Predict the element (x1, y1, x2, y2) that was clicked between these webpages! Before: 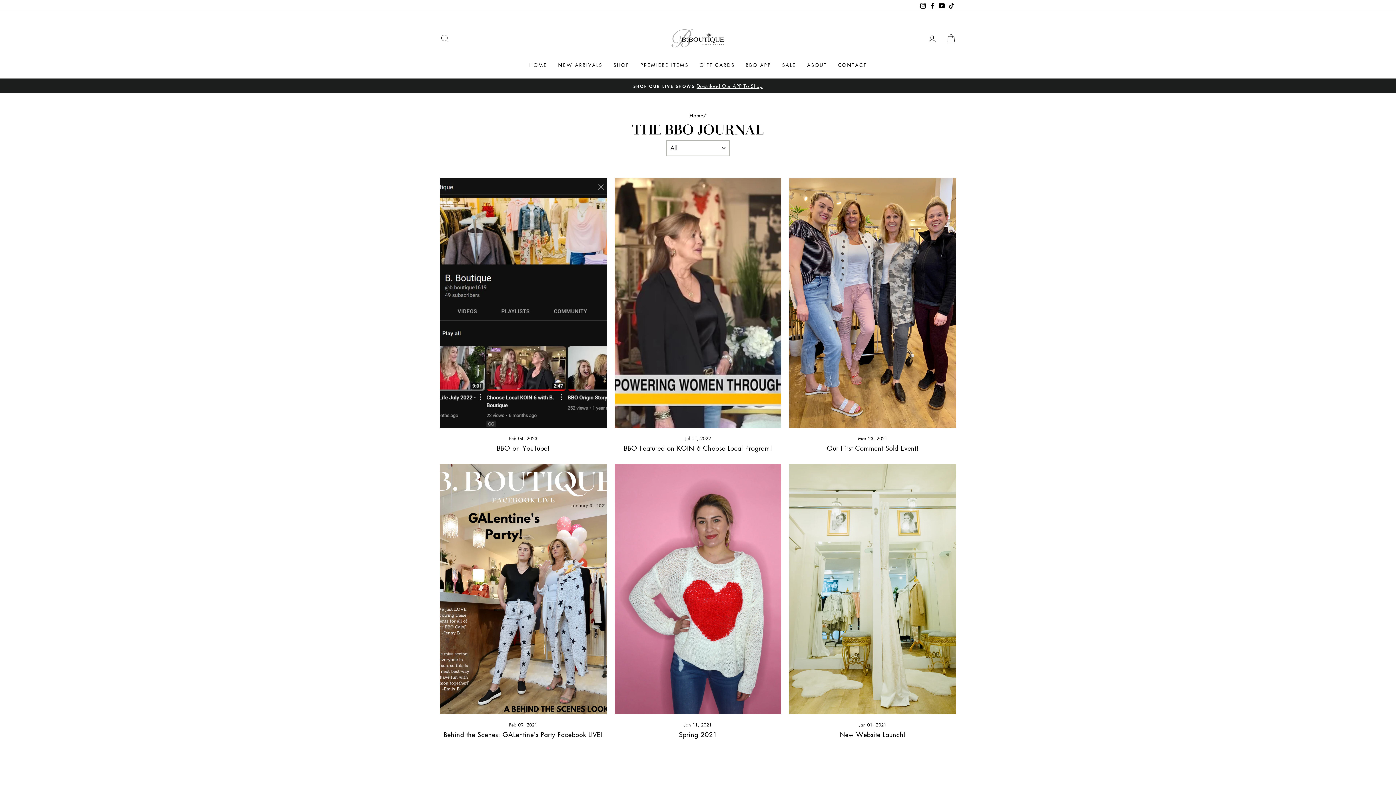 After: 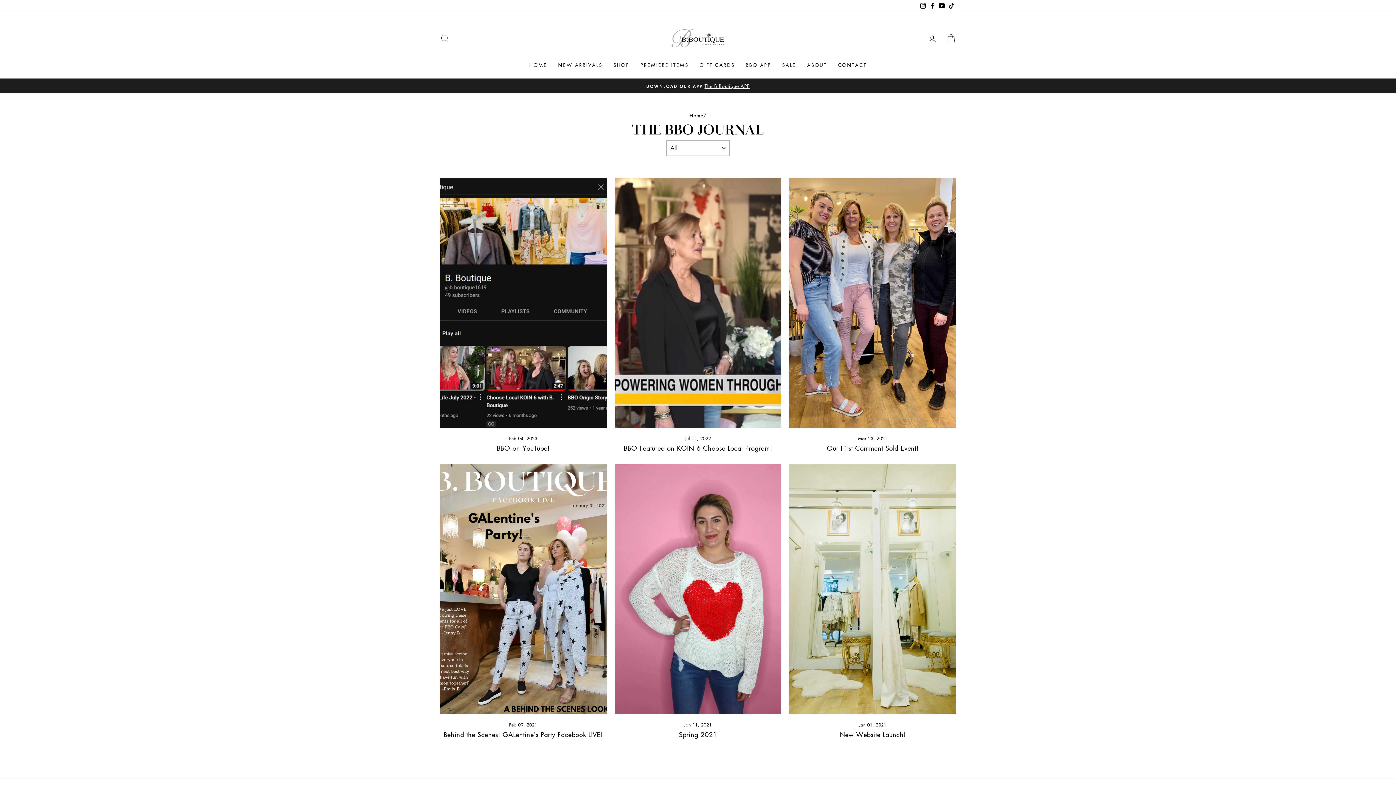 Action: bbox: (928, 0, 937, 11) label: Facebook